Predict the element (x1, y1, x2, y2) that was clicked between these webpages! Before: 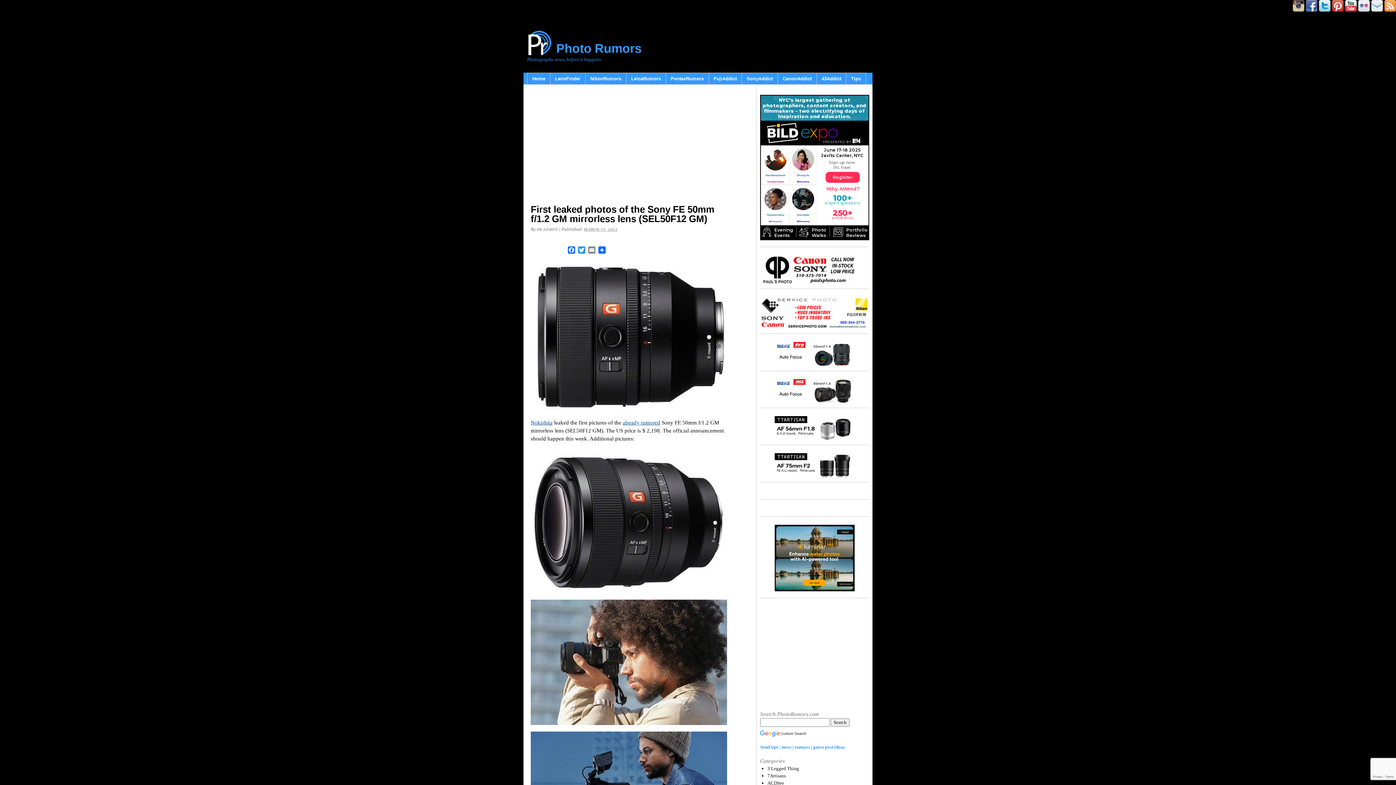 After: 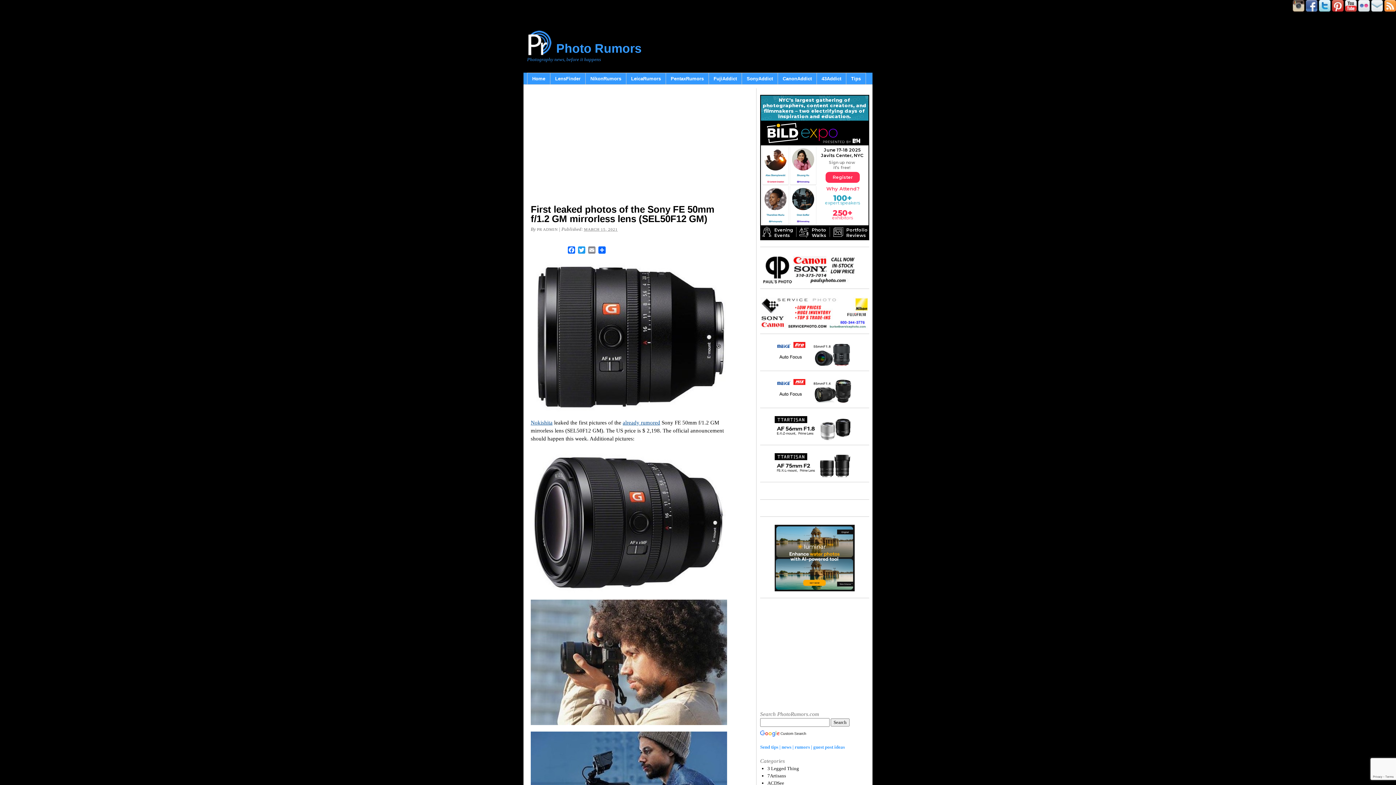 Action: bbox: (1332, 6, 1344, 12)